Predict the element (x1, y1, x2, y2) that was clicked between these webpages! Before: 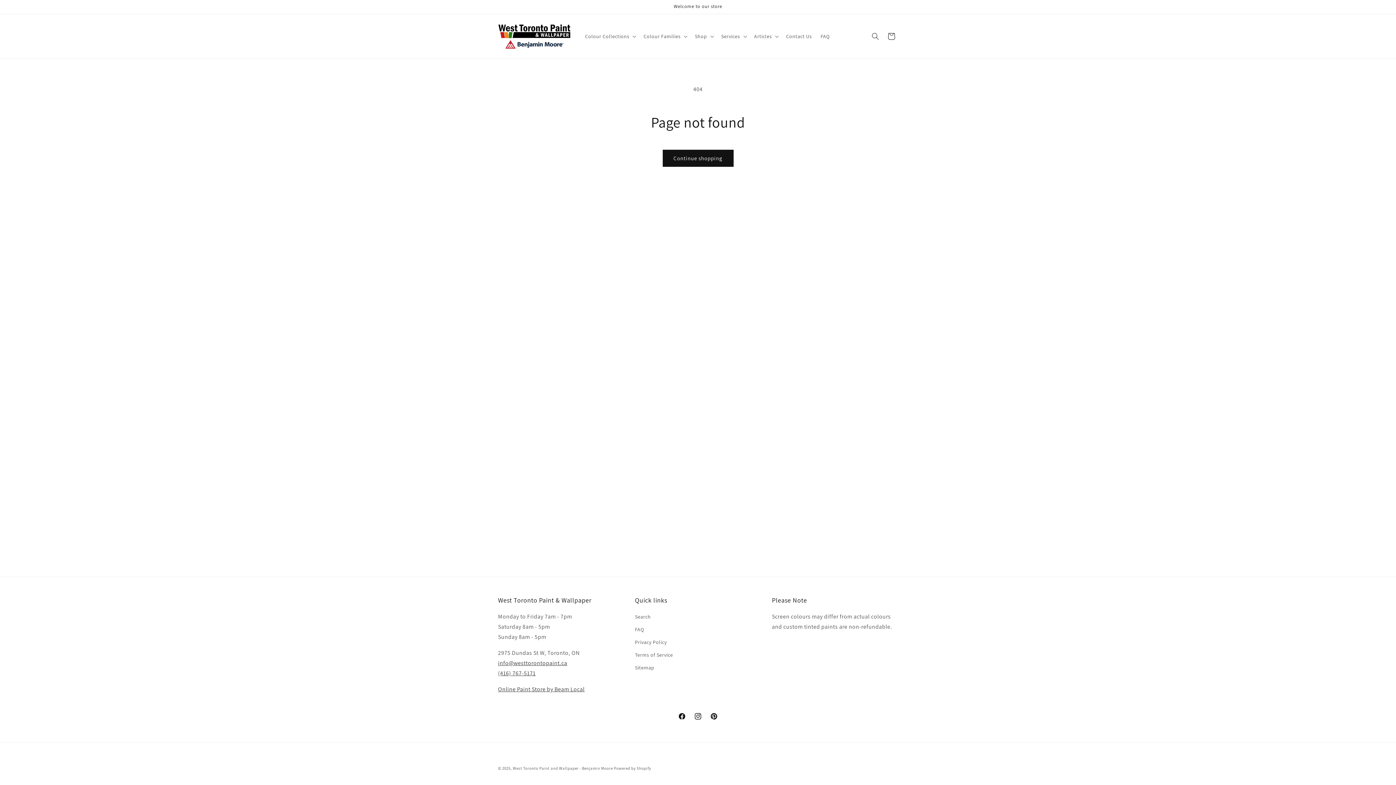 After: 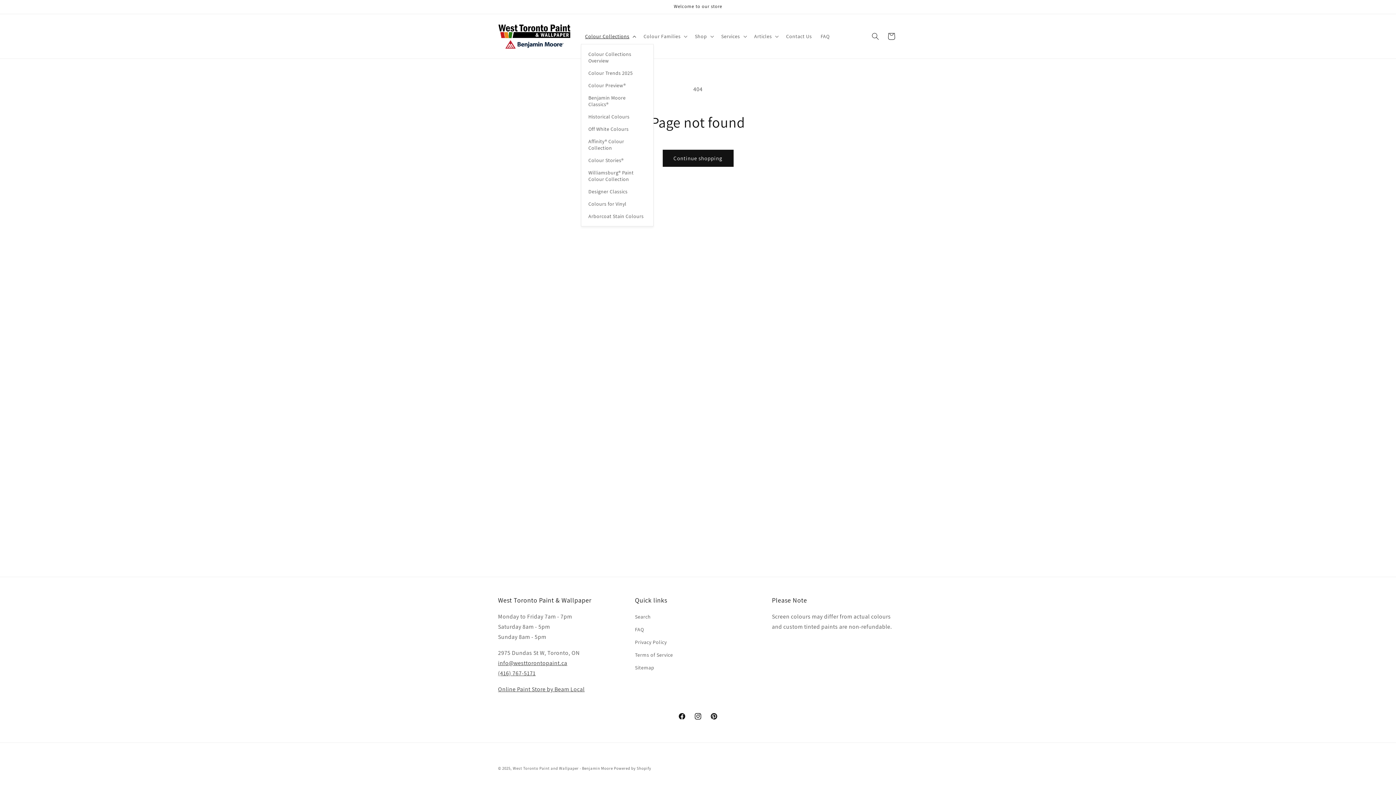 Action: label: Colour Collections bbox: (580, 28, 639, 44)